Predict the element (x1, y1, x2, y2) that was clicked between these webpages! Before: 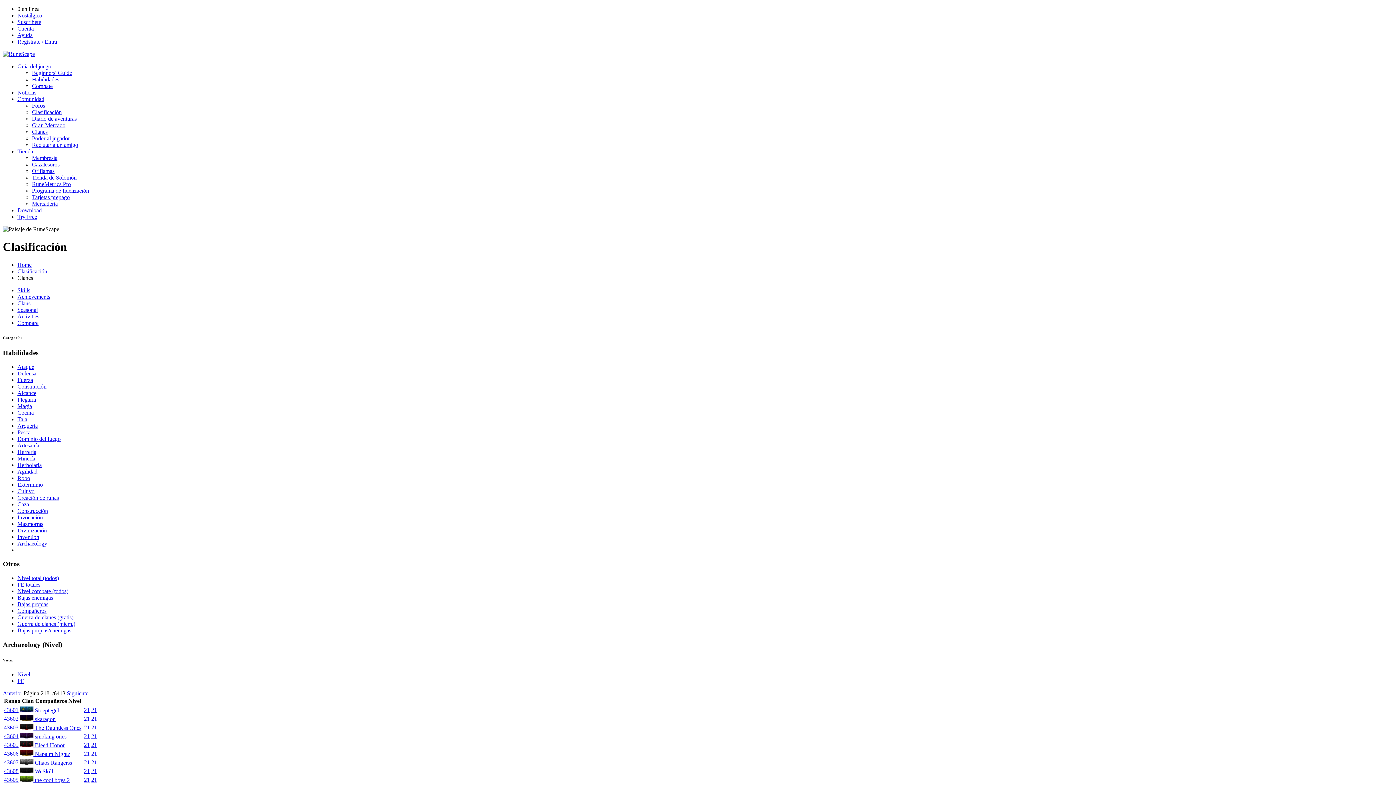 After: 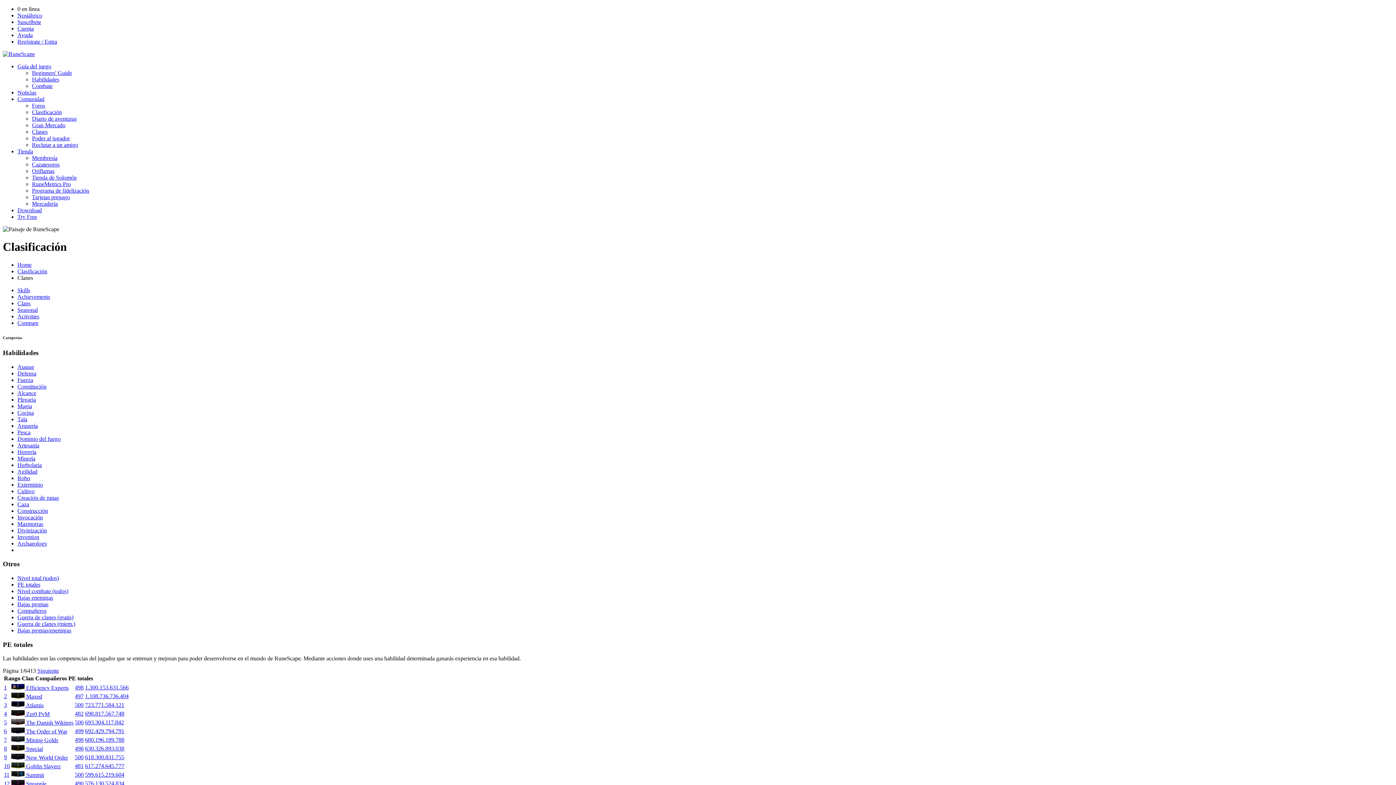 Action: label: Clans bbox: (17, 300, 30, 306)